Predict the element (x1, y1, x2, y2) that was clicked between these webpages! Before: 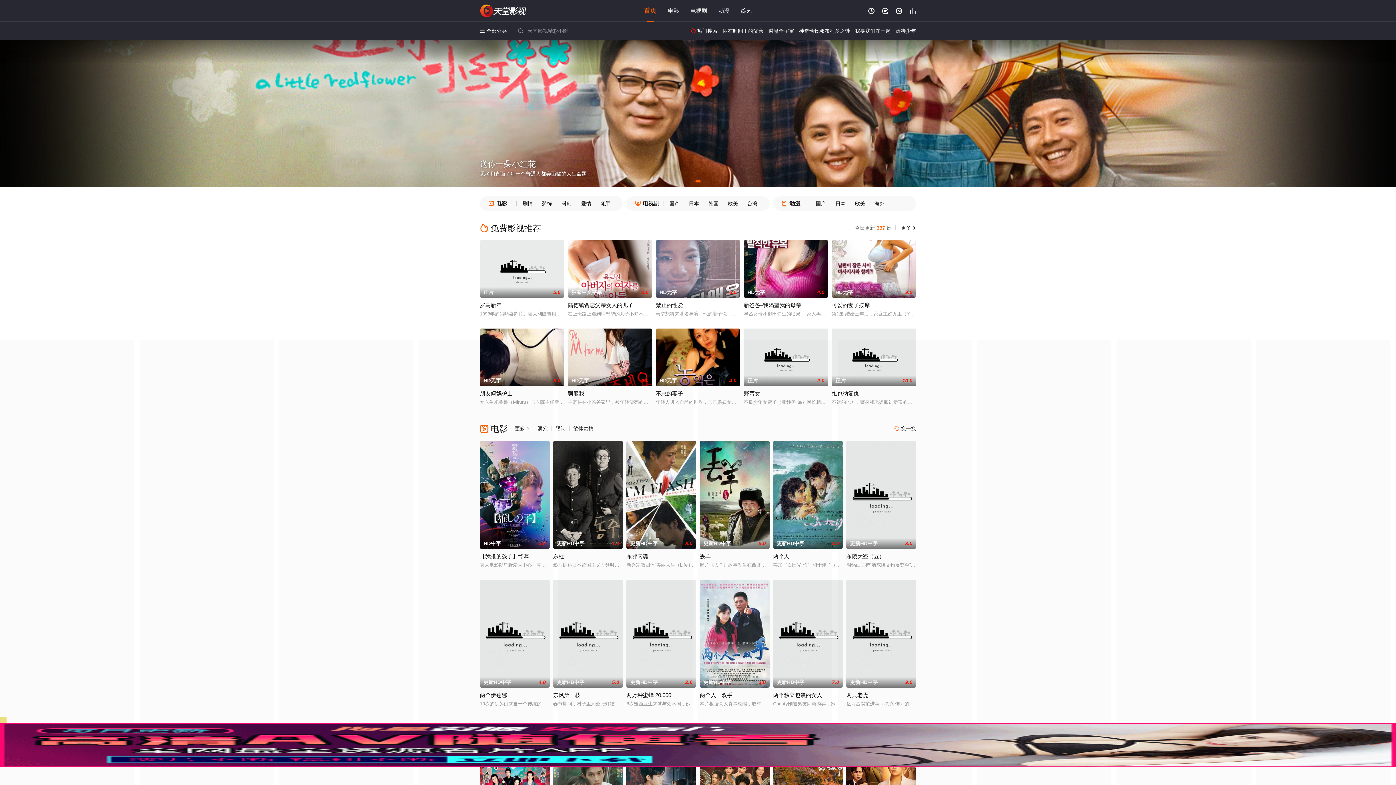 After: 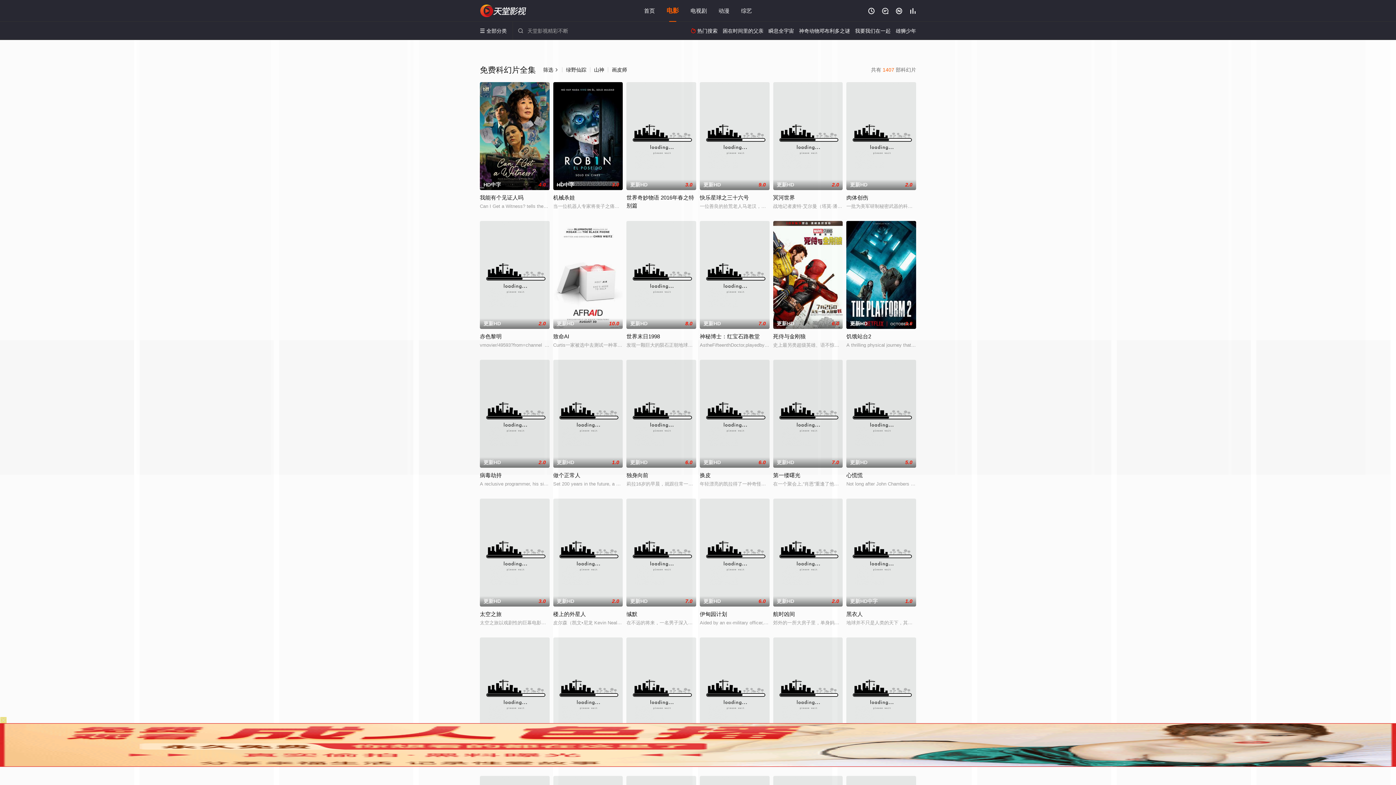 Action: bbox: (557, 196, 576, 210) label: 科幻